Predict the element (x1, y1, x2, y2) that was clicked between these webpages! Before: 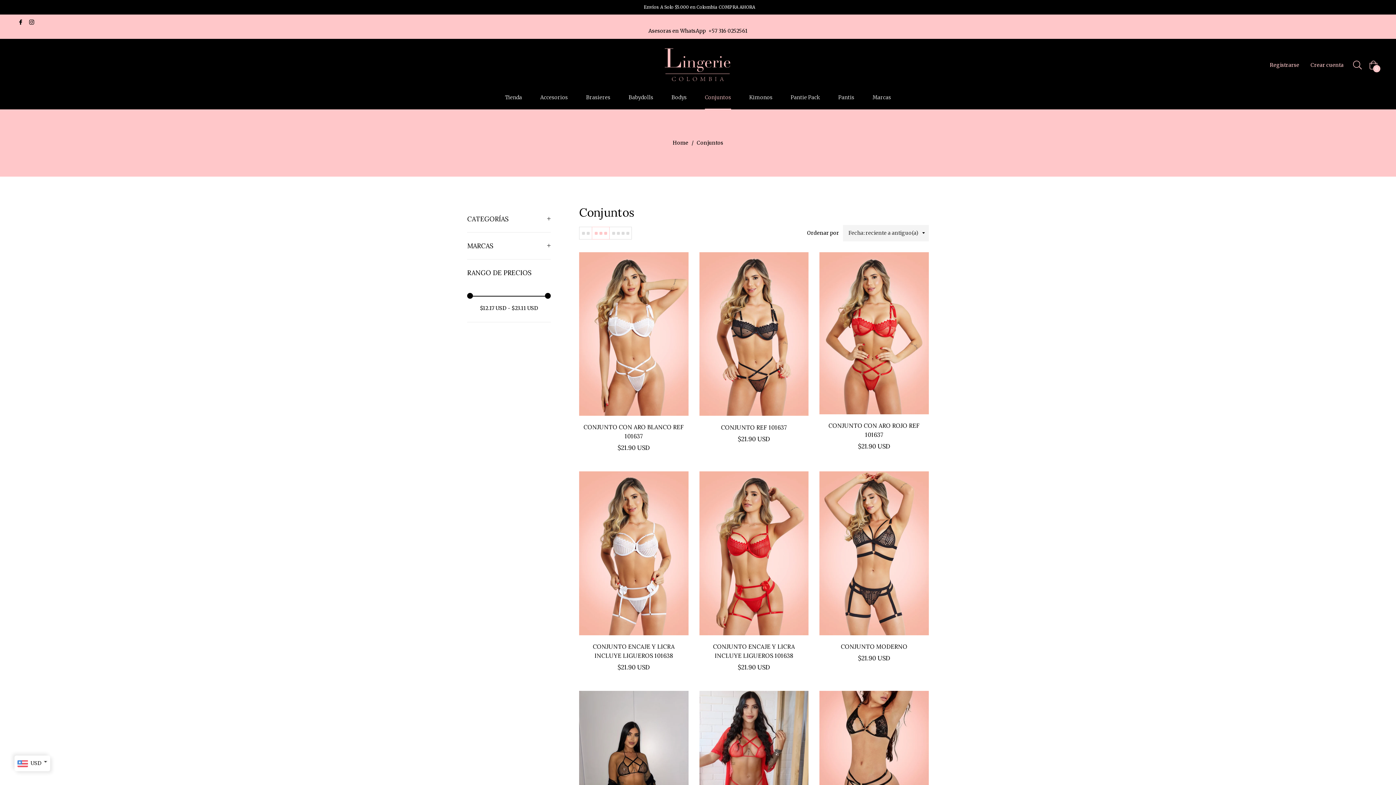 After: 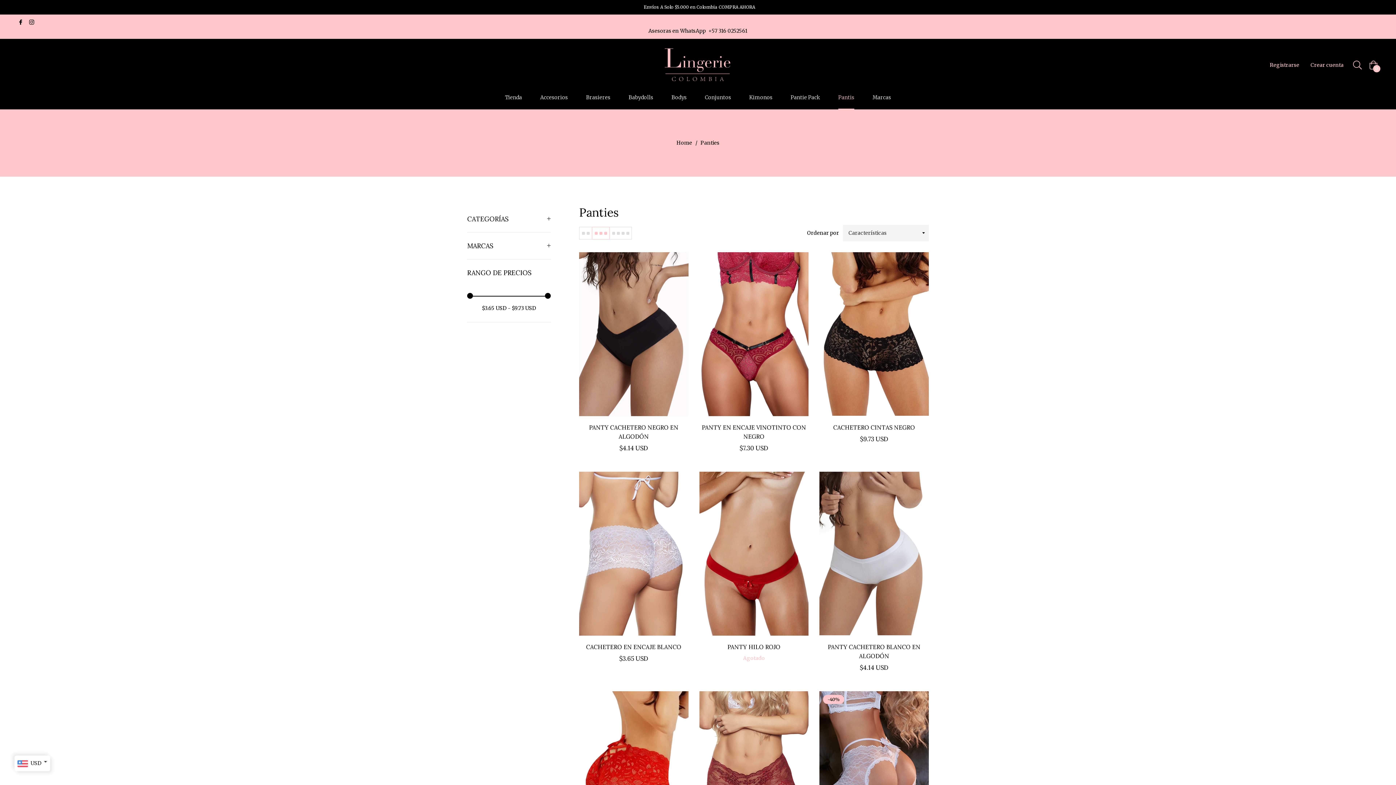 Action: bbox: (829, 85, 863, 109) label: Pantis